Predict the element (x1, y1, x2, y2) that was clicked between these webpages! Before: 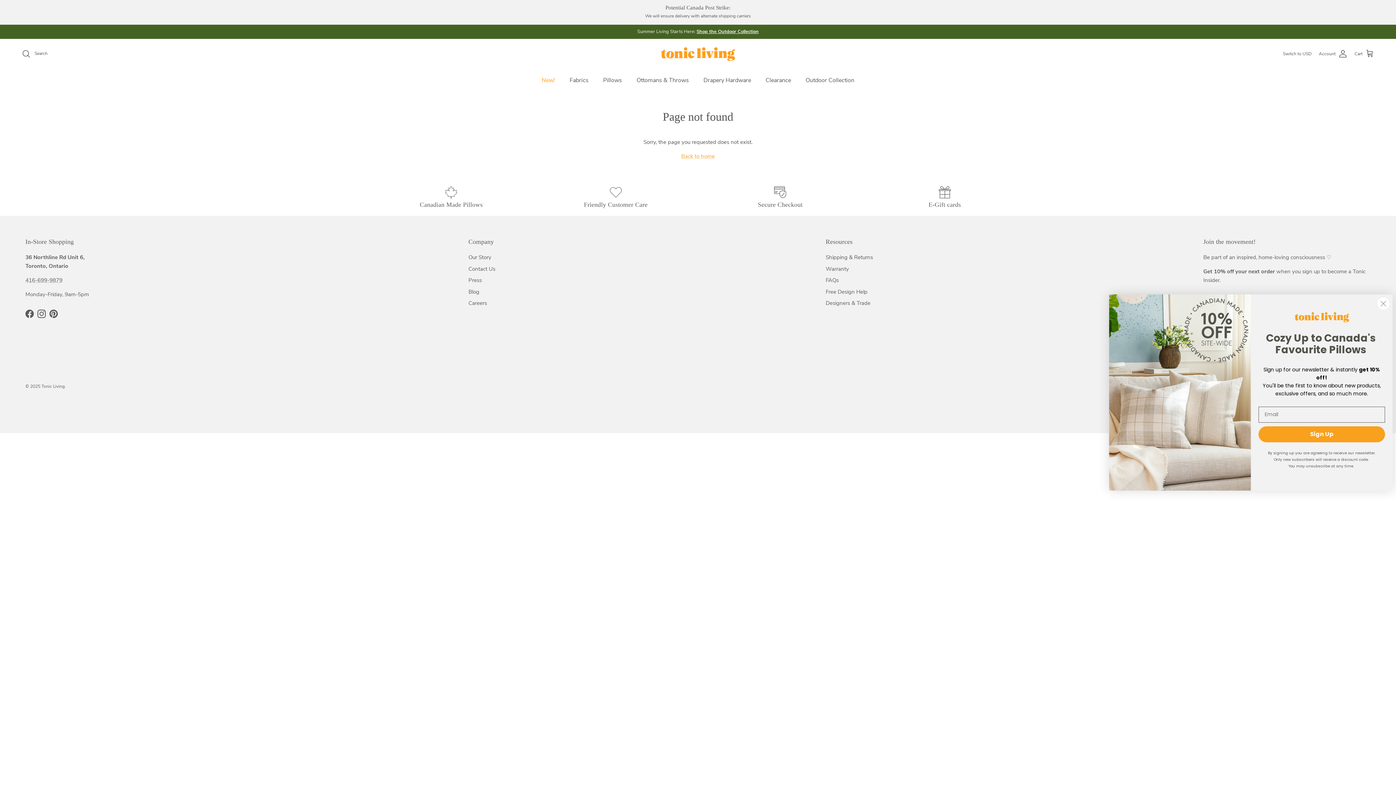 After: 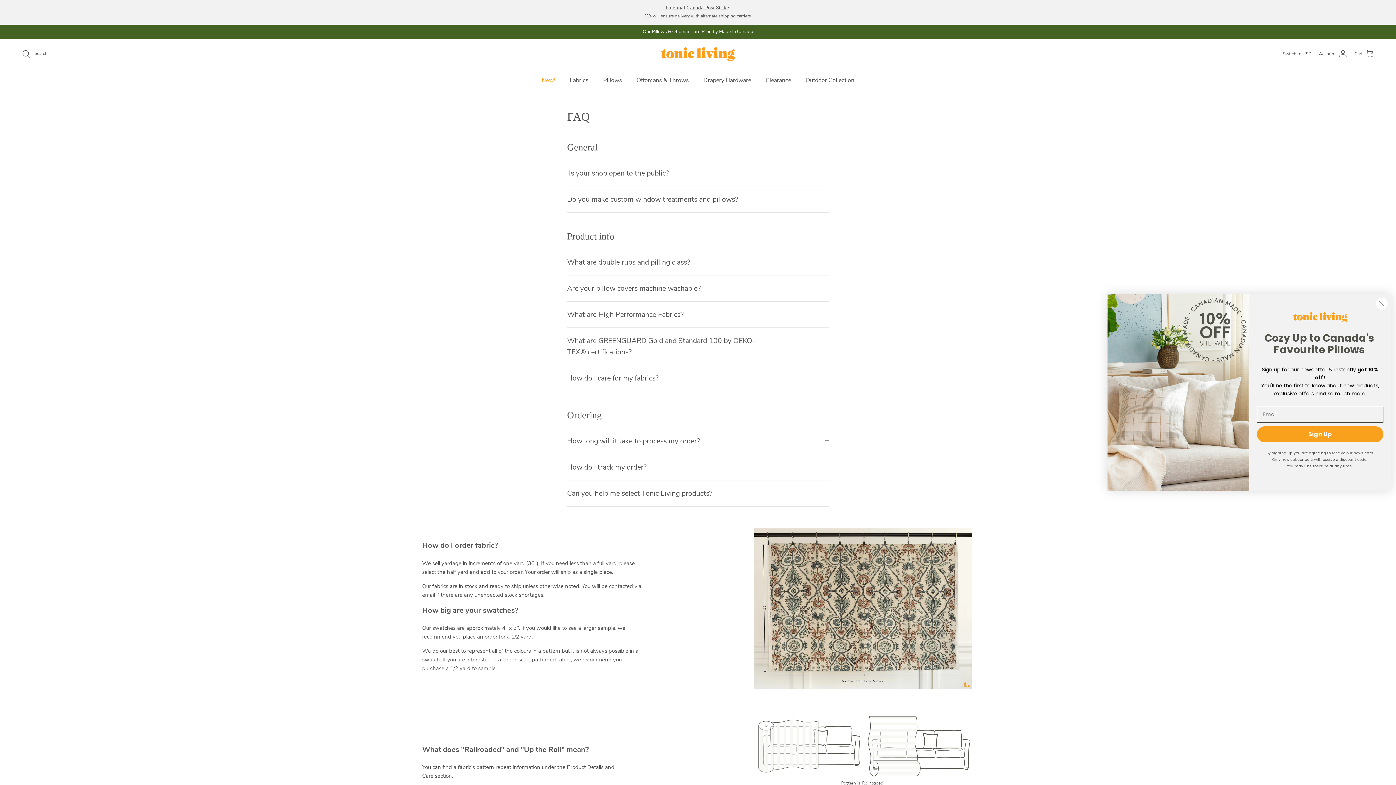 Action: bbox: (825, 276, 839, 284) label: FAQs